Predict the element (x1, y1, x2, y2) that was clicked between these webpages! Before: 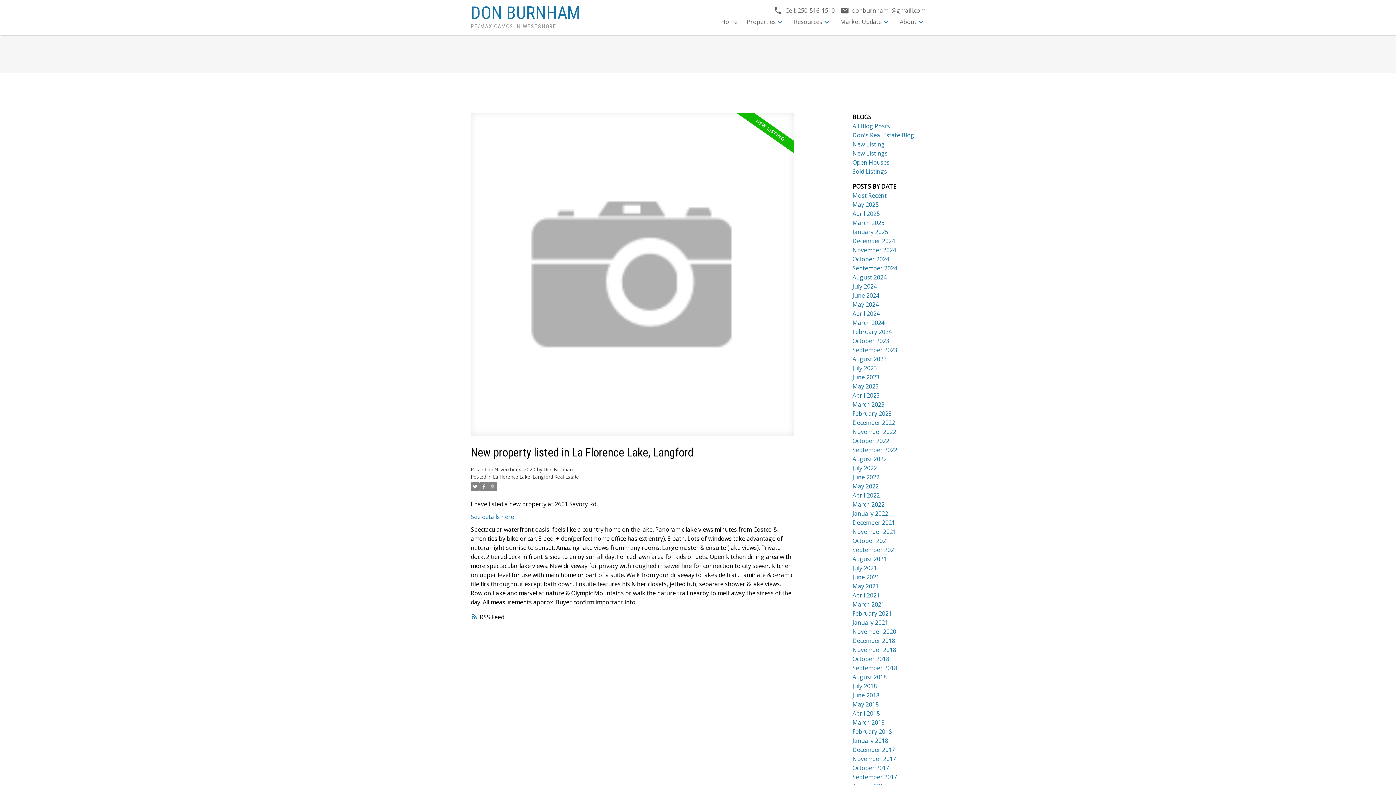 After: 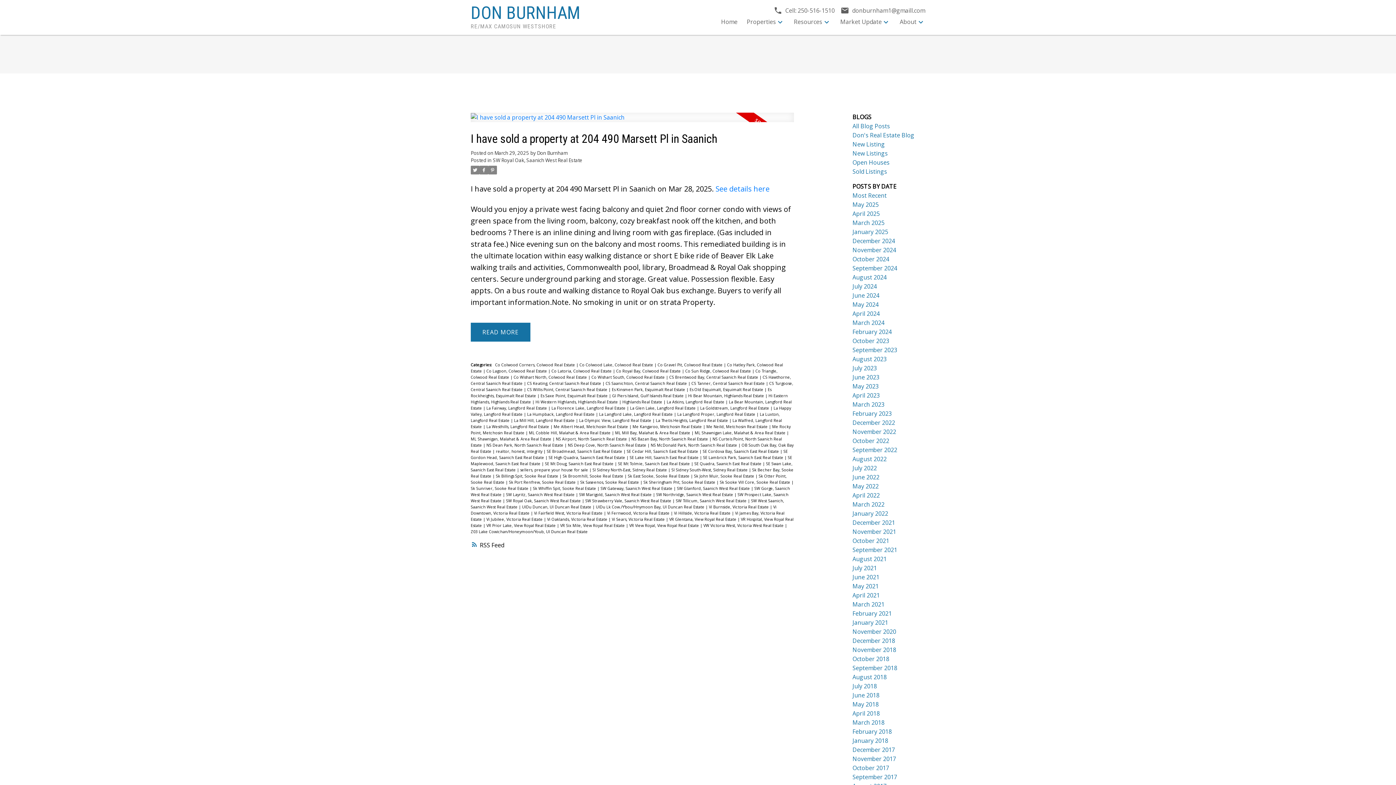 Action: bbox: (852, 218, 884, 226) label: March 2025